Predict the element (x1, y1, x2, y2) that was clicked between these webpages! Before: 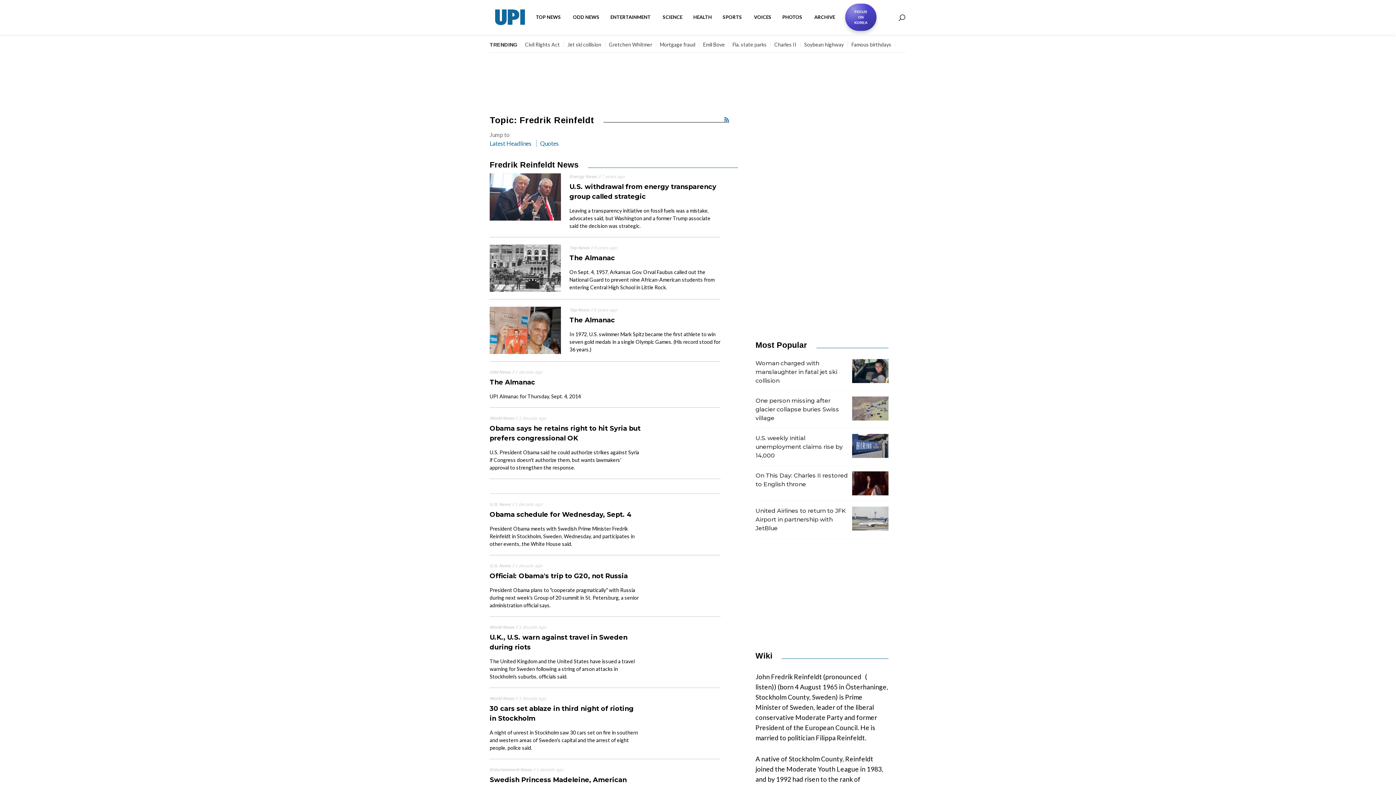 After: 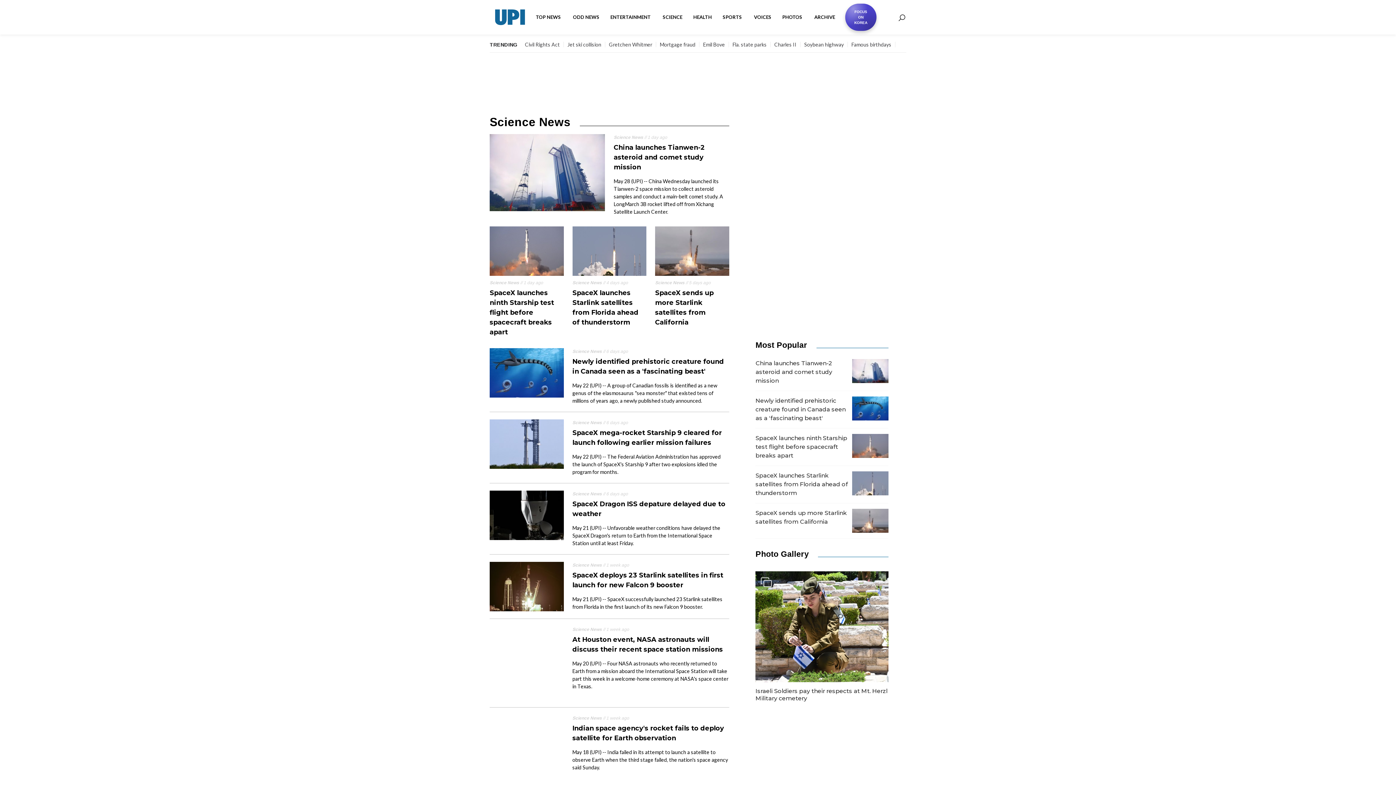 Action: label: SCIENCE bbox: (657, 8, 688, 26)